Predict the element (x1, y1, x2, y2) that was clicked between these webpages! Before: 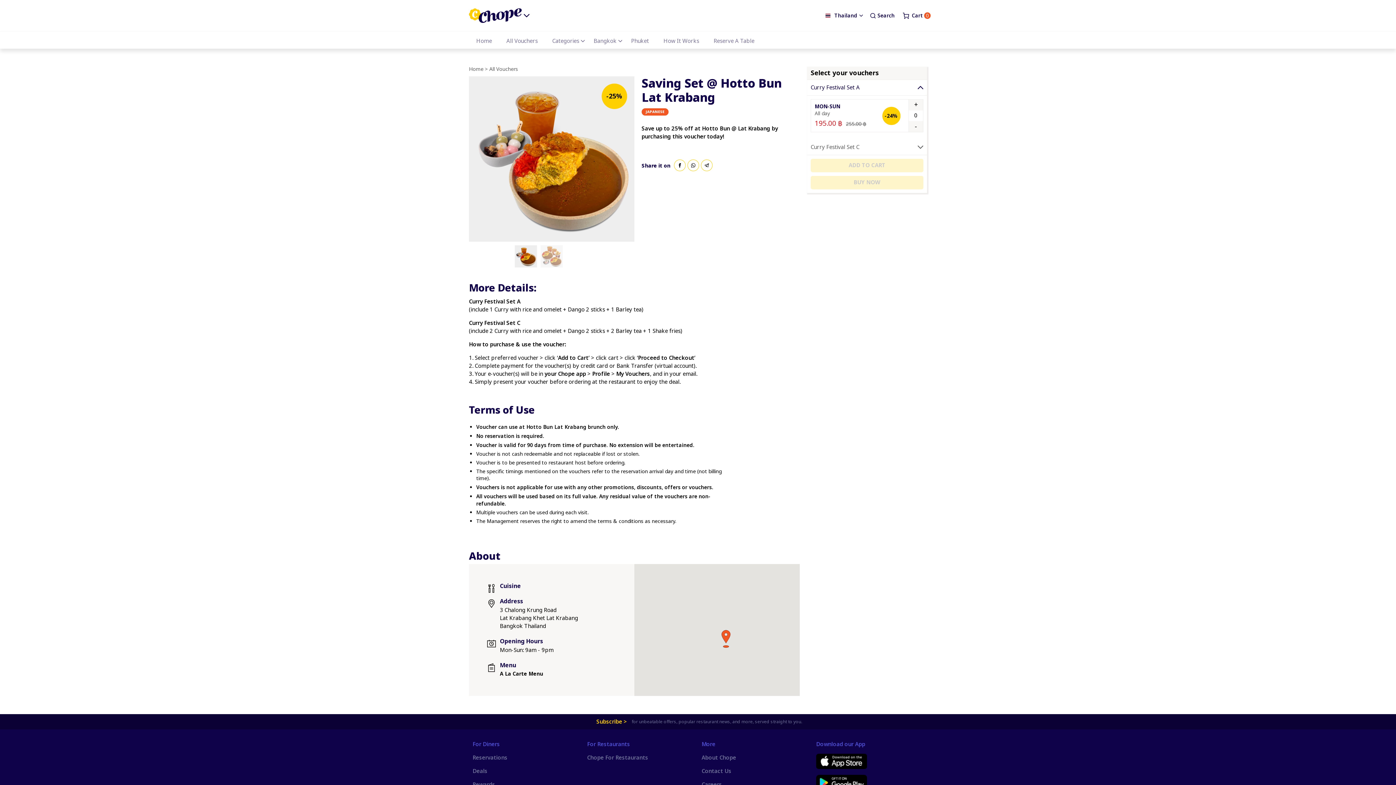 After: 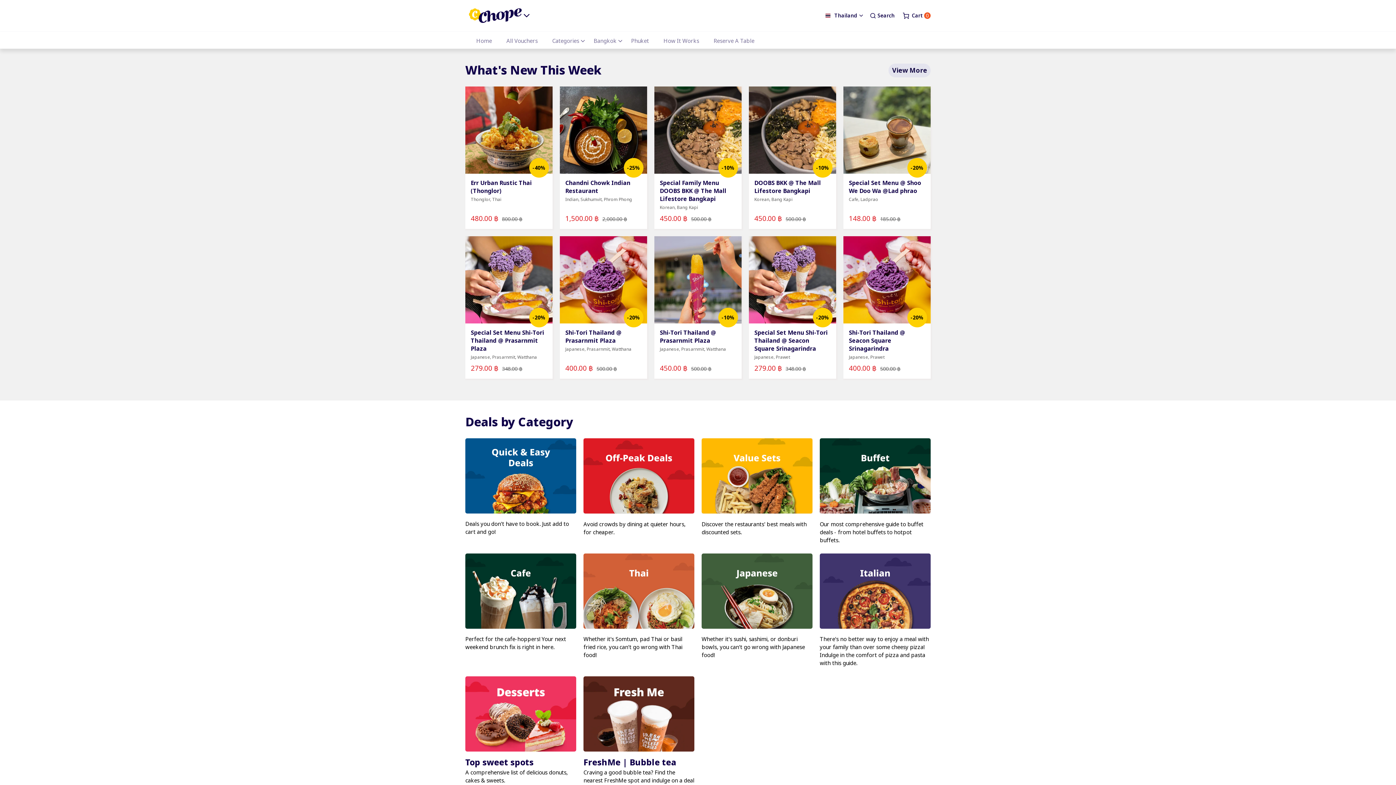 Action: bbox: (472, 767, 487, 775) label: Deals